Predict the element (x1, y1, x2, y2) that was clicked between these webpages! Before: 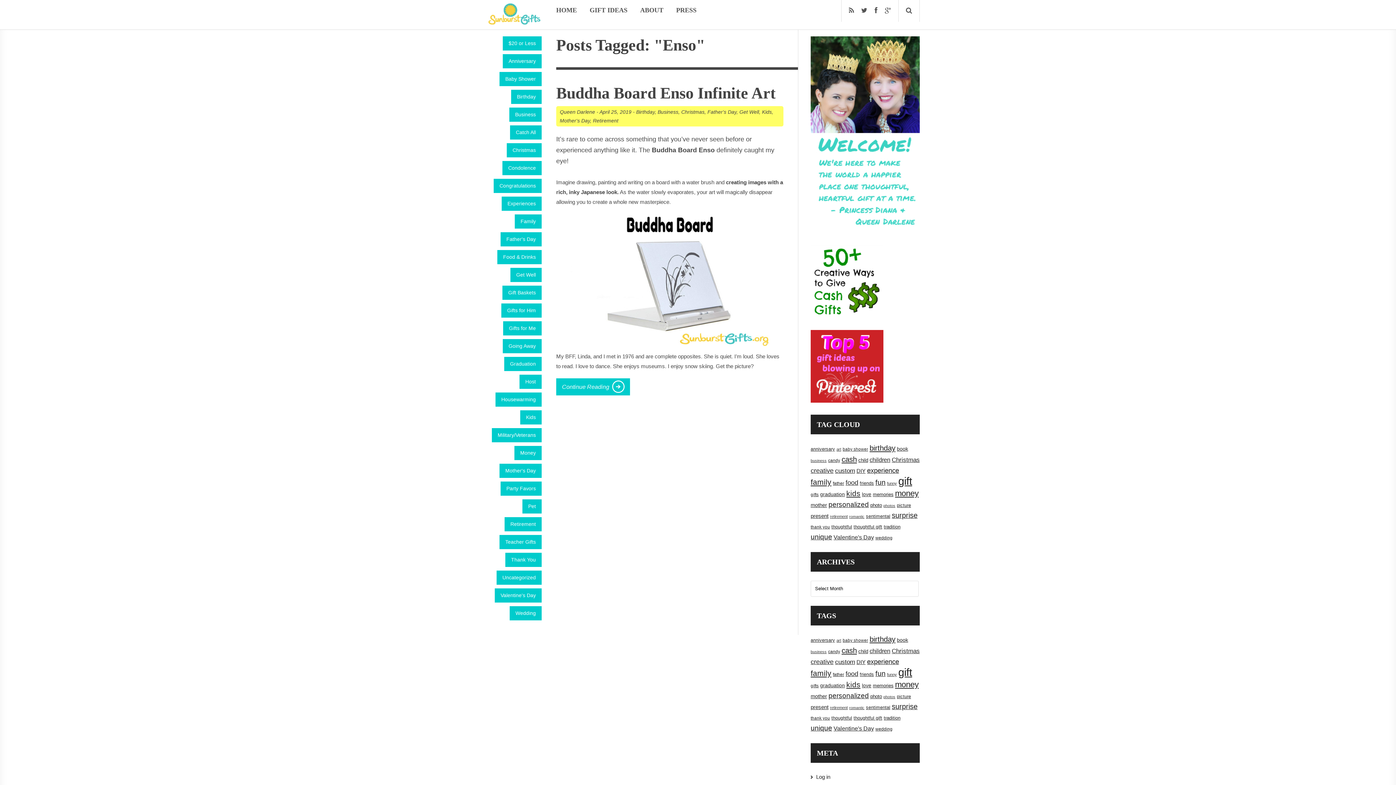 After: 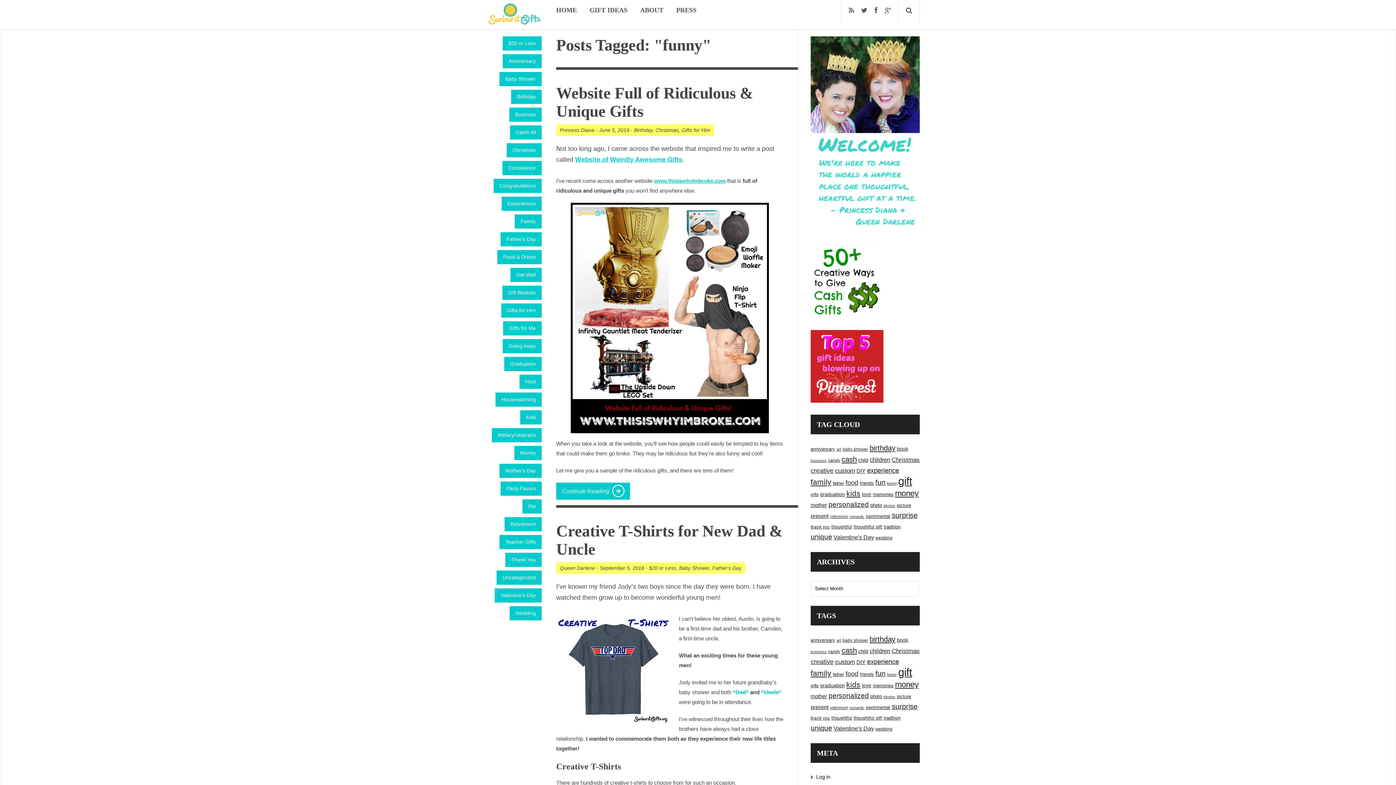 Action: bbox: (887, 481, 897, 485) label: funny (15 items)